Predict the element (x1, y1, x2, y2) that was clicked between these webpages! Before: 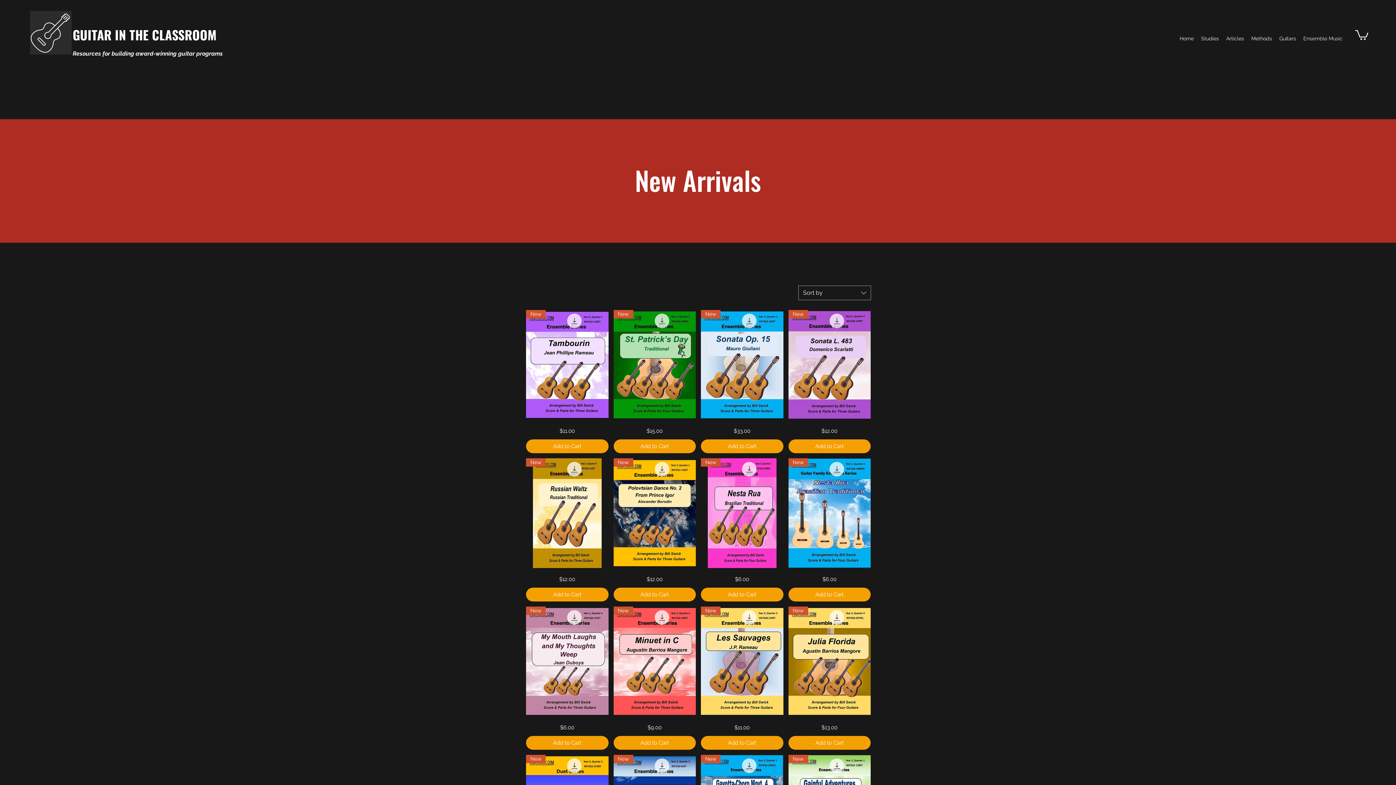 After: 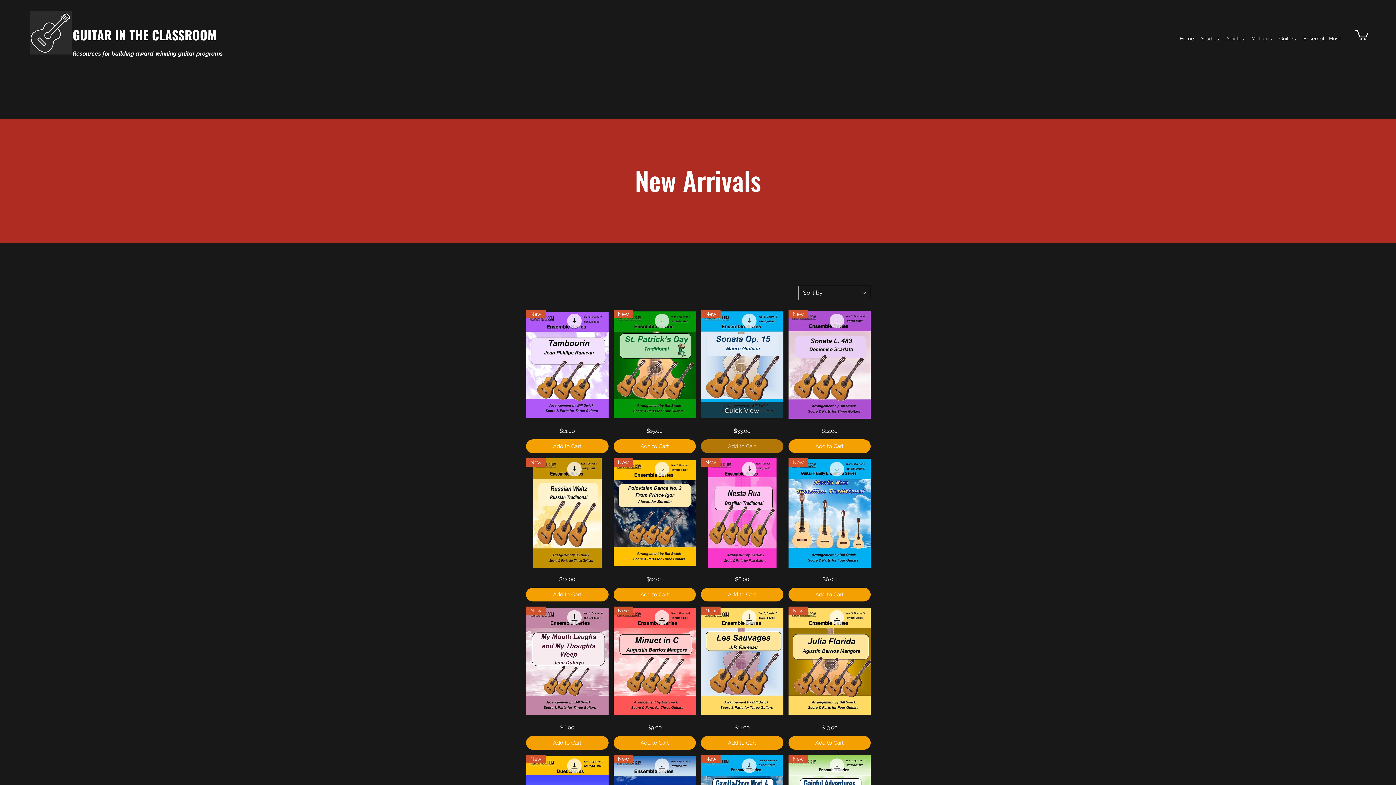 Action: bbox: (701, 439, 783, 453) label: Add to Cart